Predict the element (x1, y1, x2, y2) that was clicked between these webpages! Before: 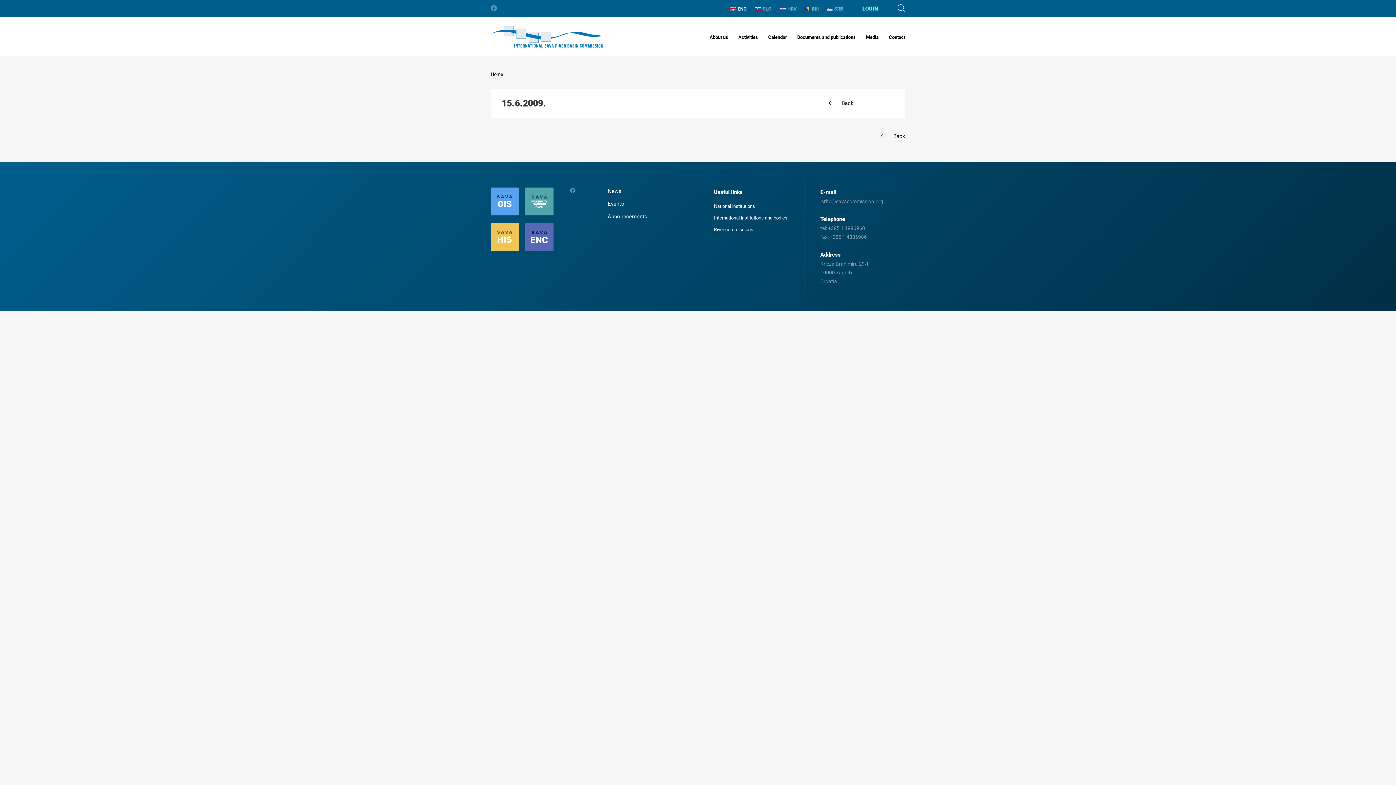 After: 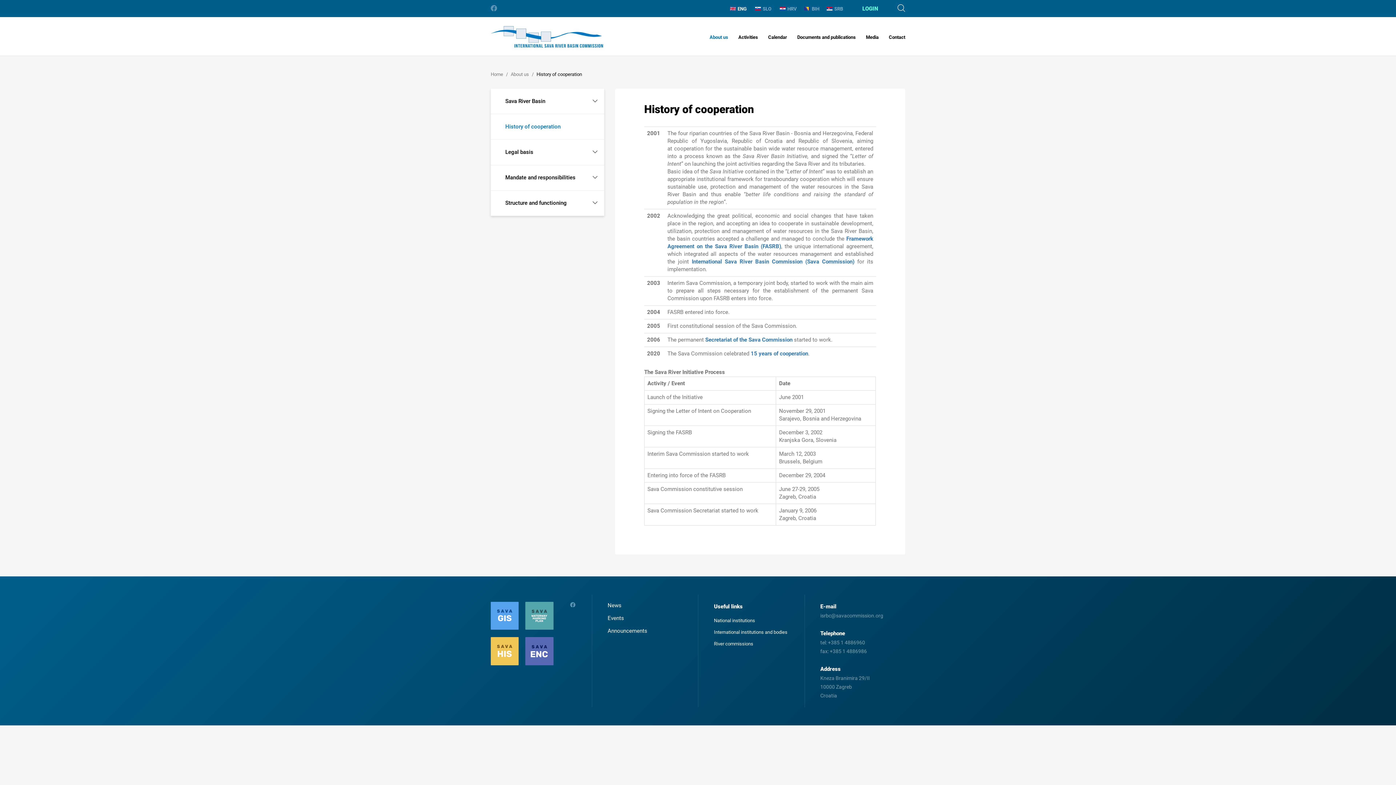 Action: label: About us bbox: (709, 34, 728, 39)